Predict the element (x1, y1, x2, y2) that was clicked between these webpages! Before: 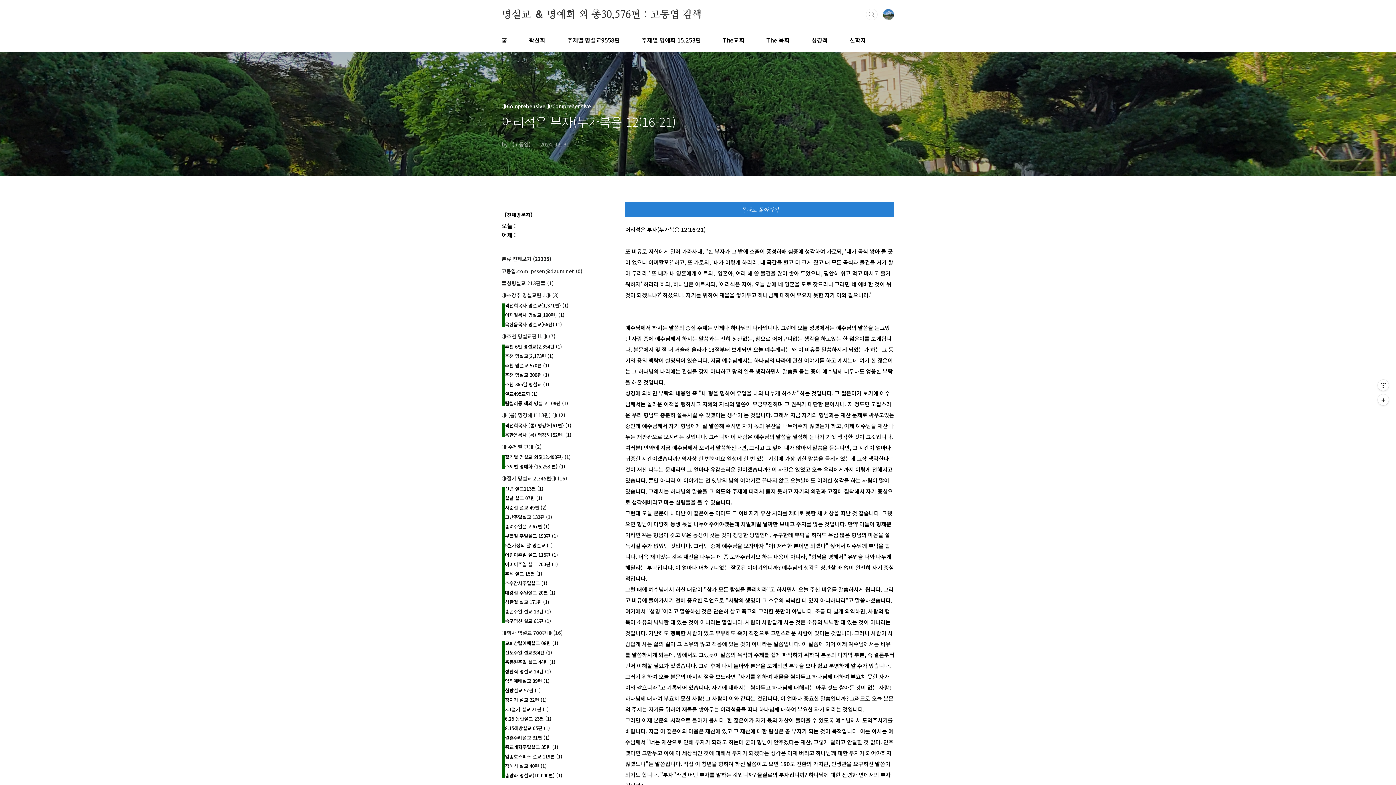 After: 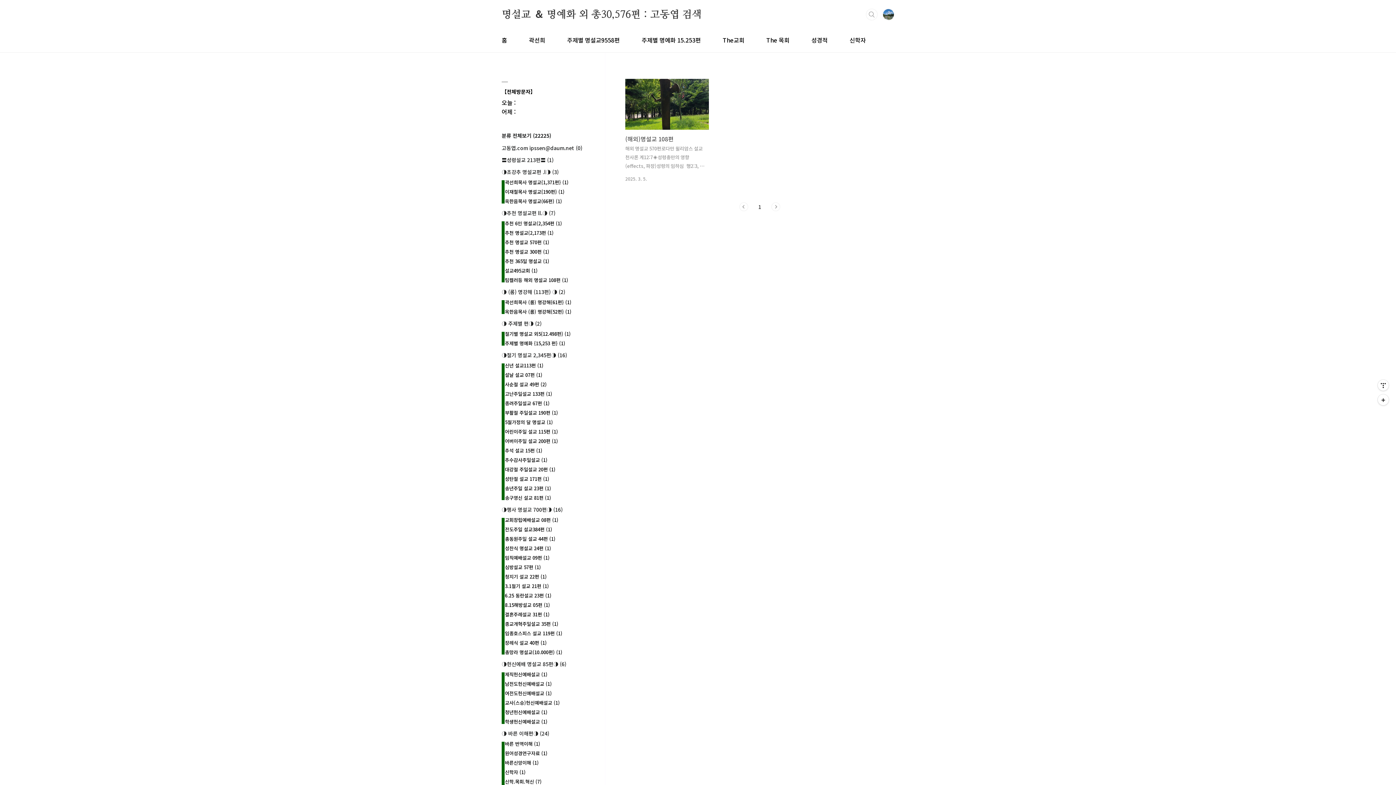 Action: label: 팀켈러등 해외 명설교 108편 (1) bbox: (505, 400, 568, 406)